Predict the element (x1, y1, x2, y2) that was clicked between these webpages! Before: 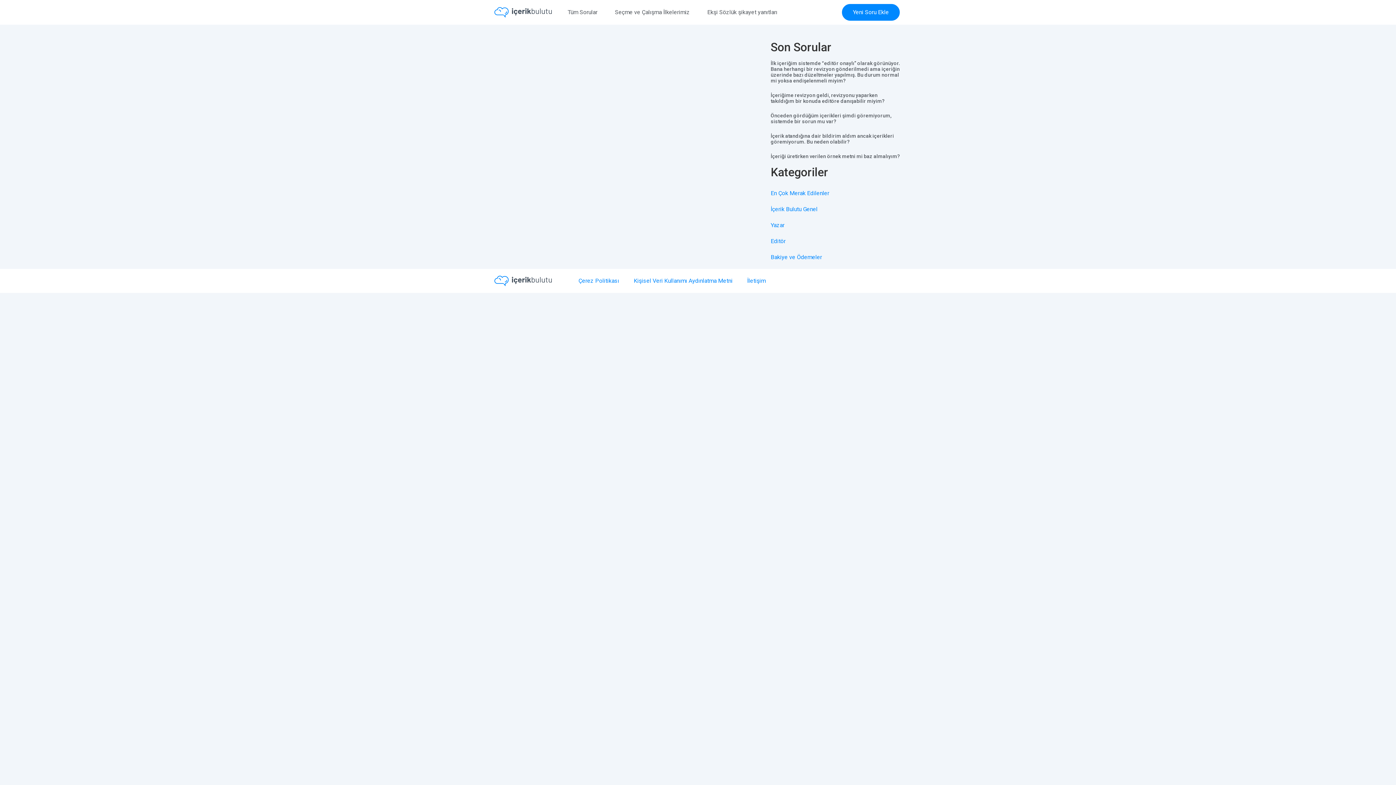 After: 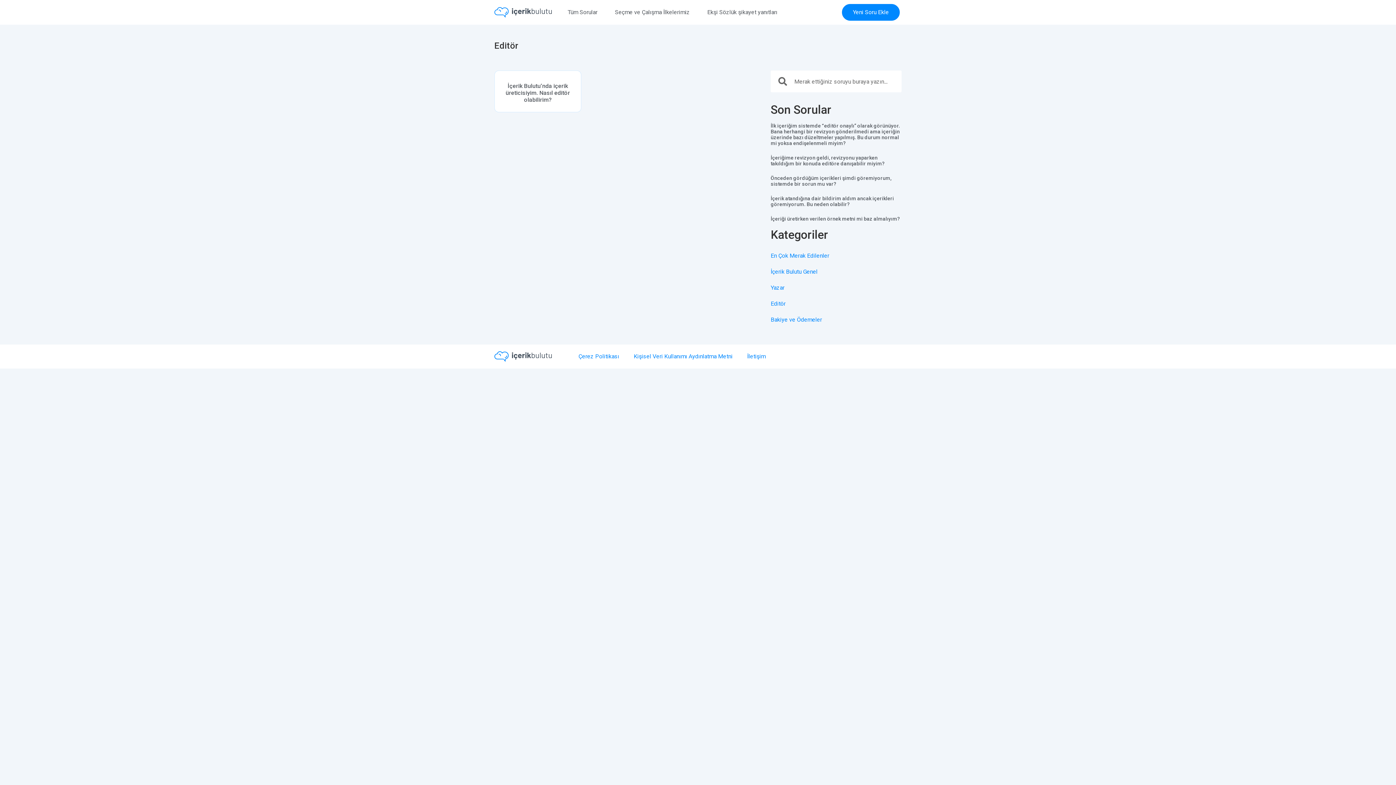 Action: label: Editör bbox: (770, 233, 901, 249)